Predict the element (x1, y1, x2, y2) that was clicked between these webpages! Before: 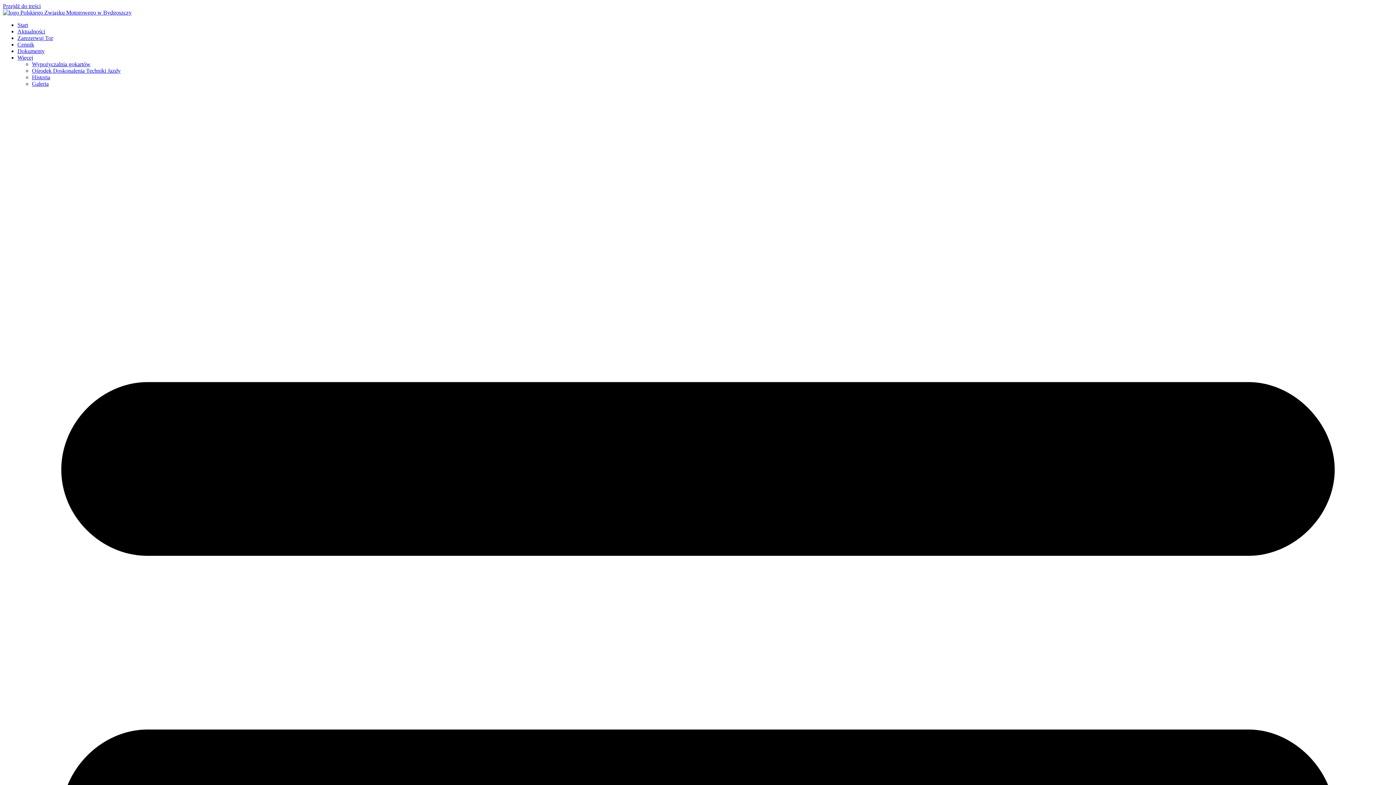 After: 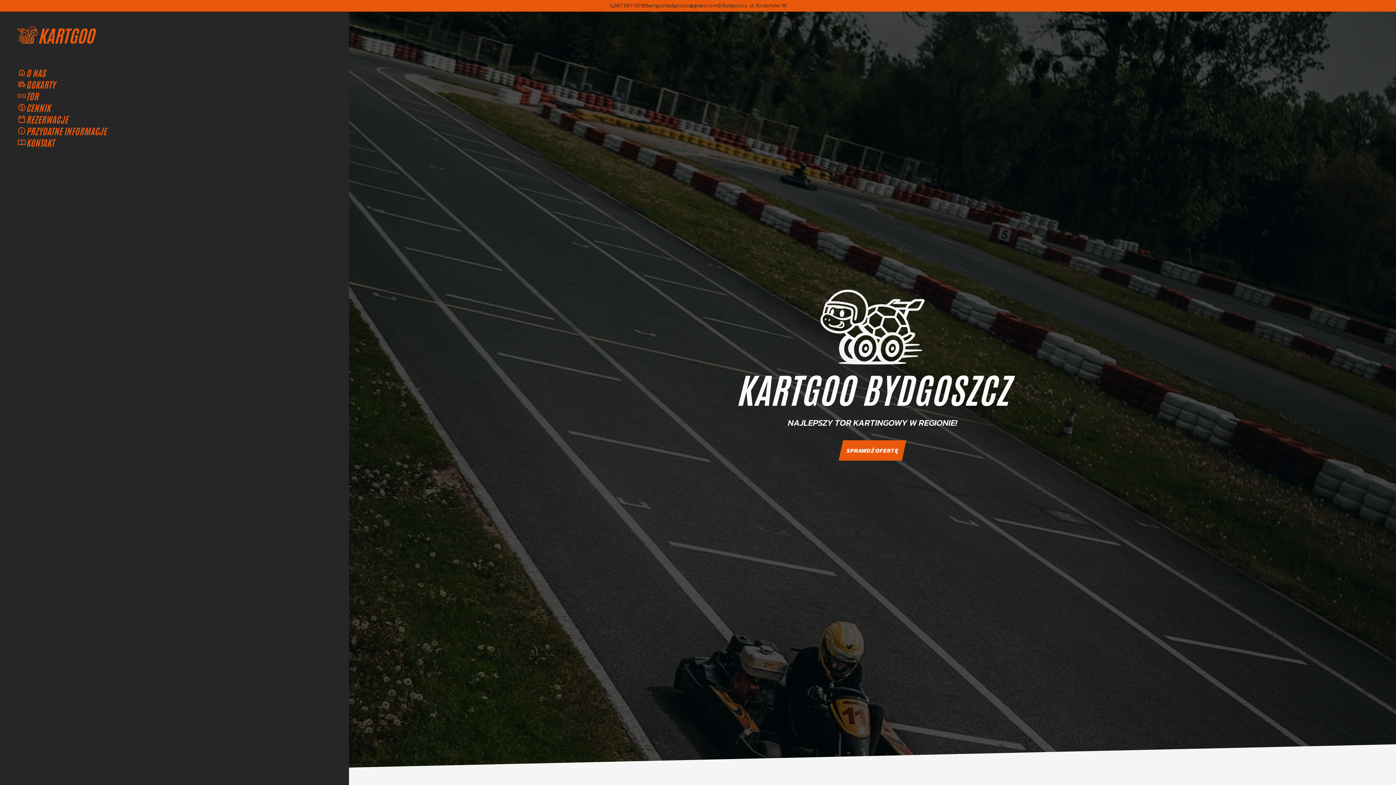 Action: bbox: (32, 61, 90, 67) label: Wypożyczalnia gokartów